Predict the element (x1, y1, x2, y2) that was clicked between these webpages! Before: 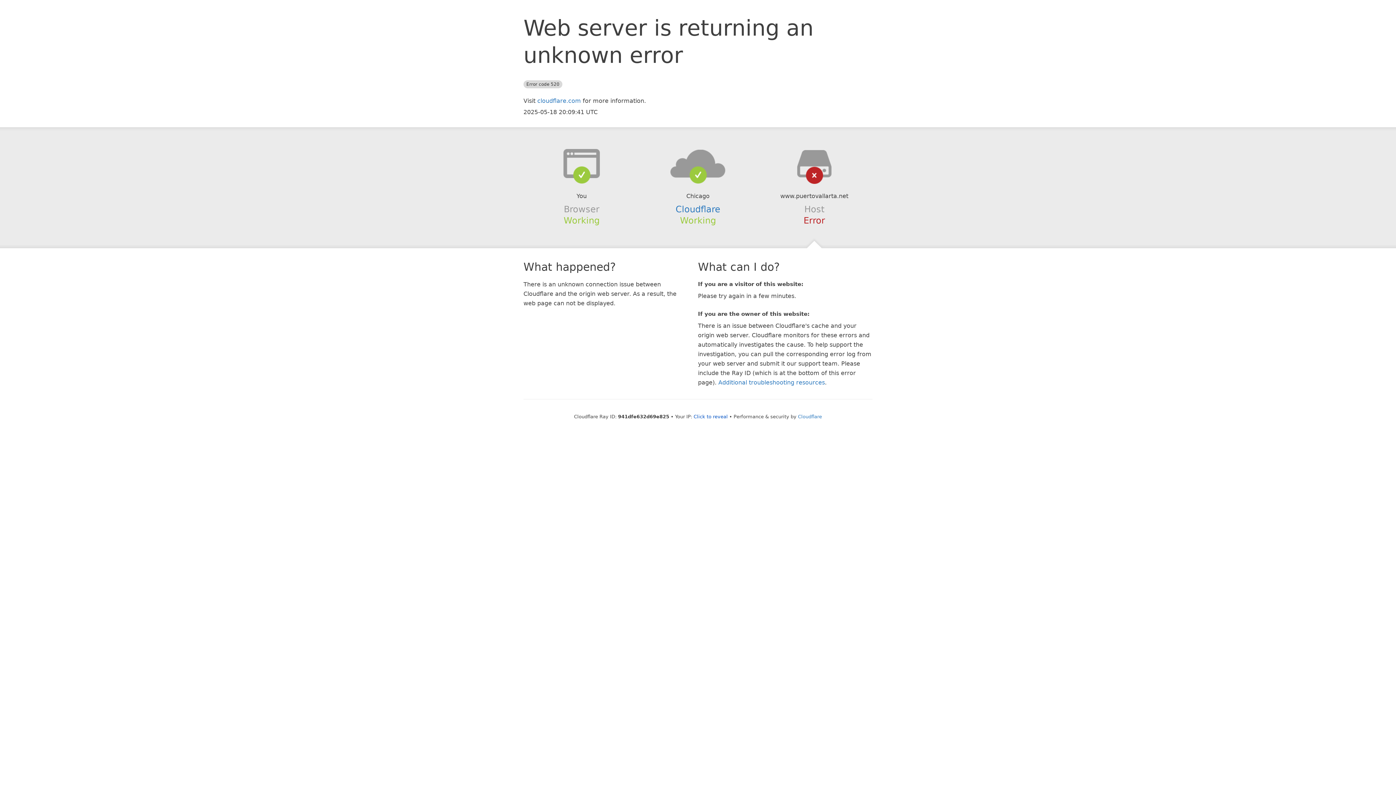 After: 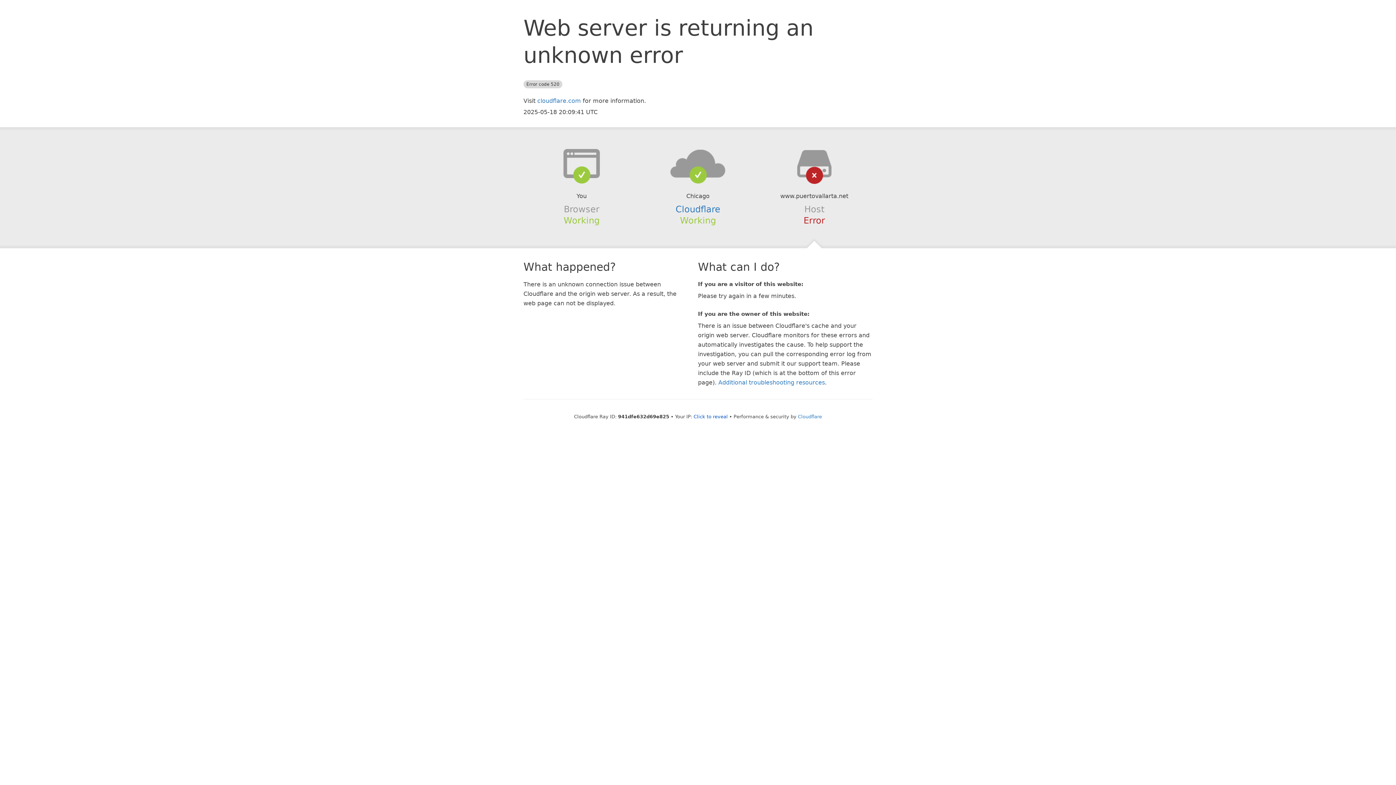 Action: bbox: (639, 148, 756, 178)